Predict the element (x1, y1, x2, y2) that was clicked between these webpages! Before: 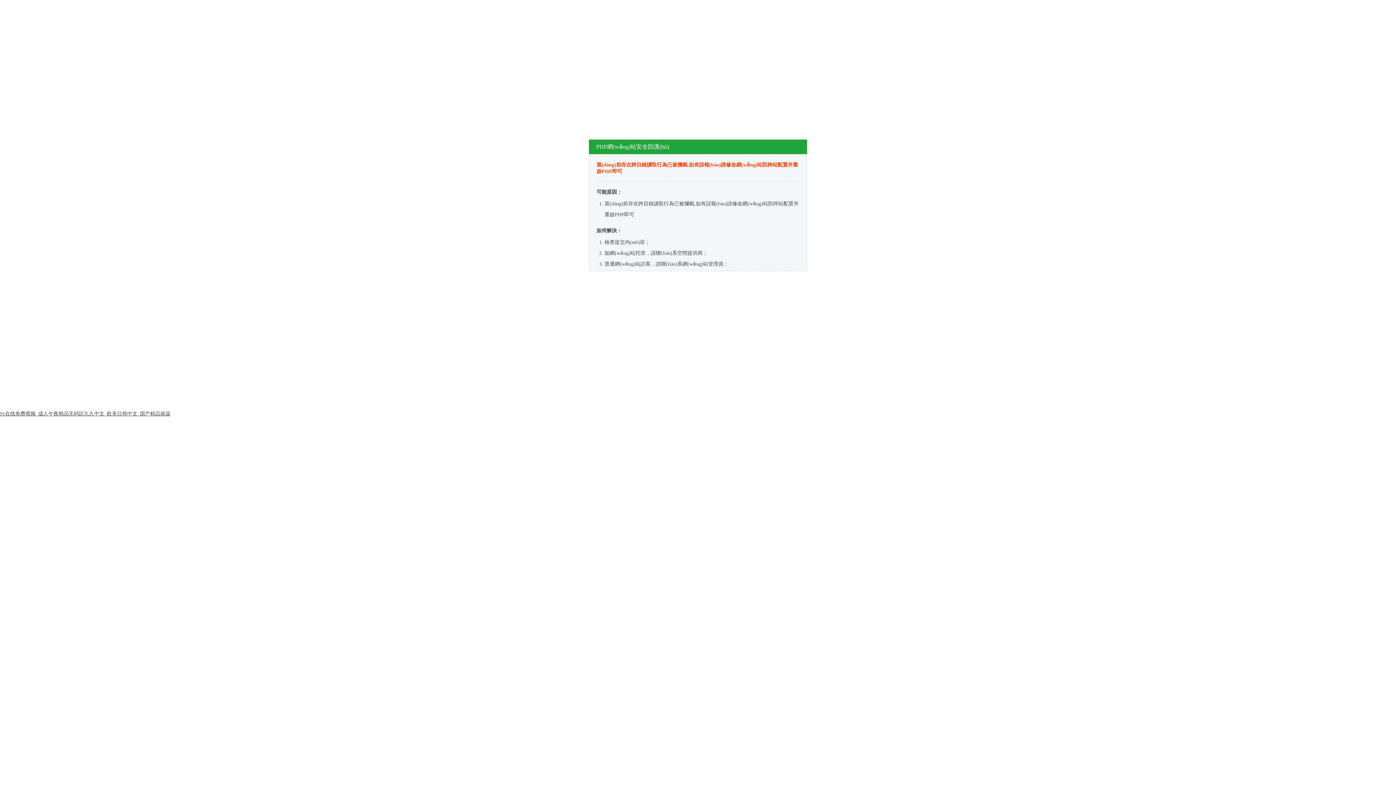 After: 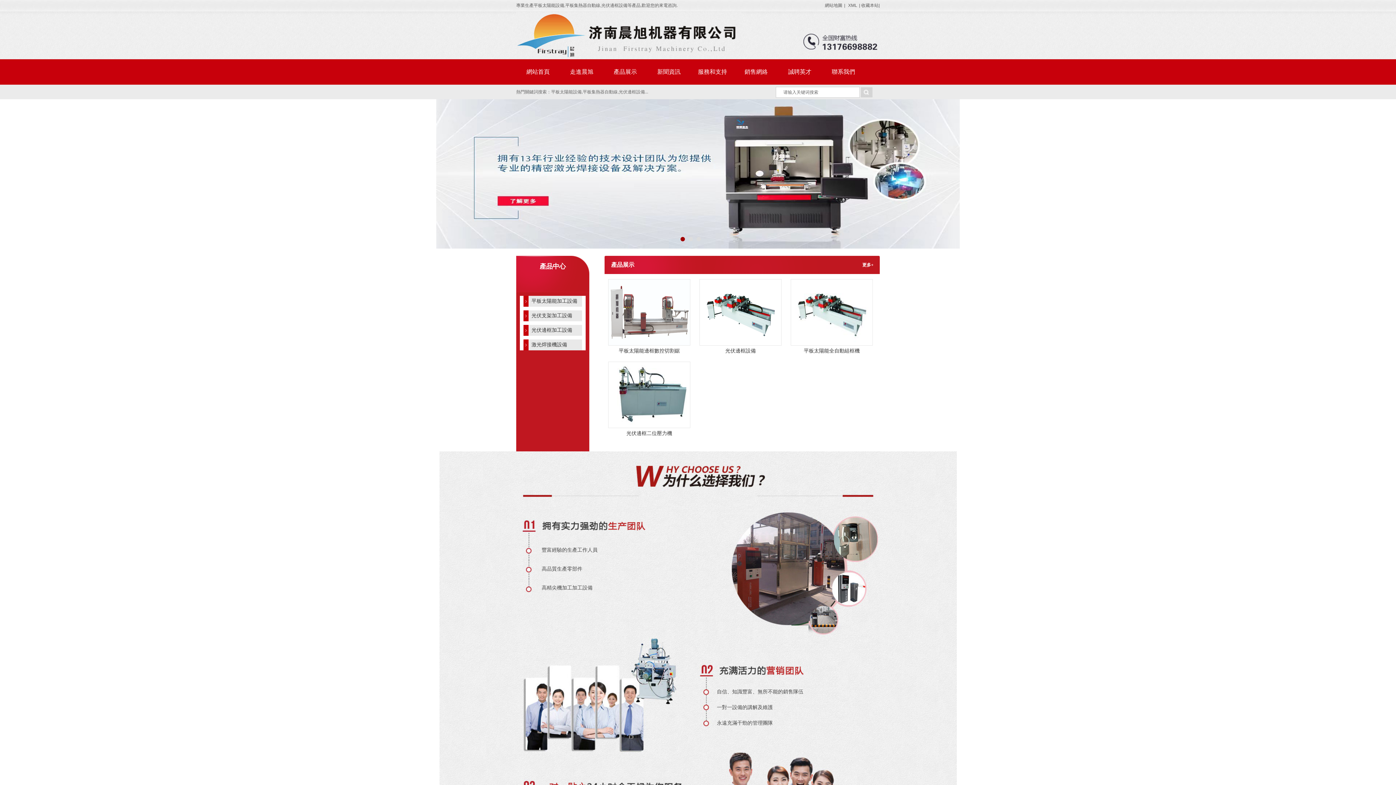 Action: label: 91在线免费视频_成人午夜精品无码区久久中文_欧美日韩中文_国产精品操逼 bbox: (0, 411, 170, 416)